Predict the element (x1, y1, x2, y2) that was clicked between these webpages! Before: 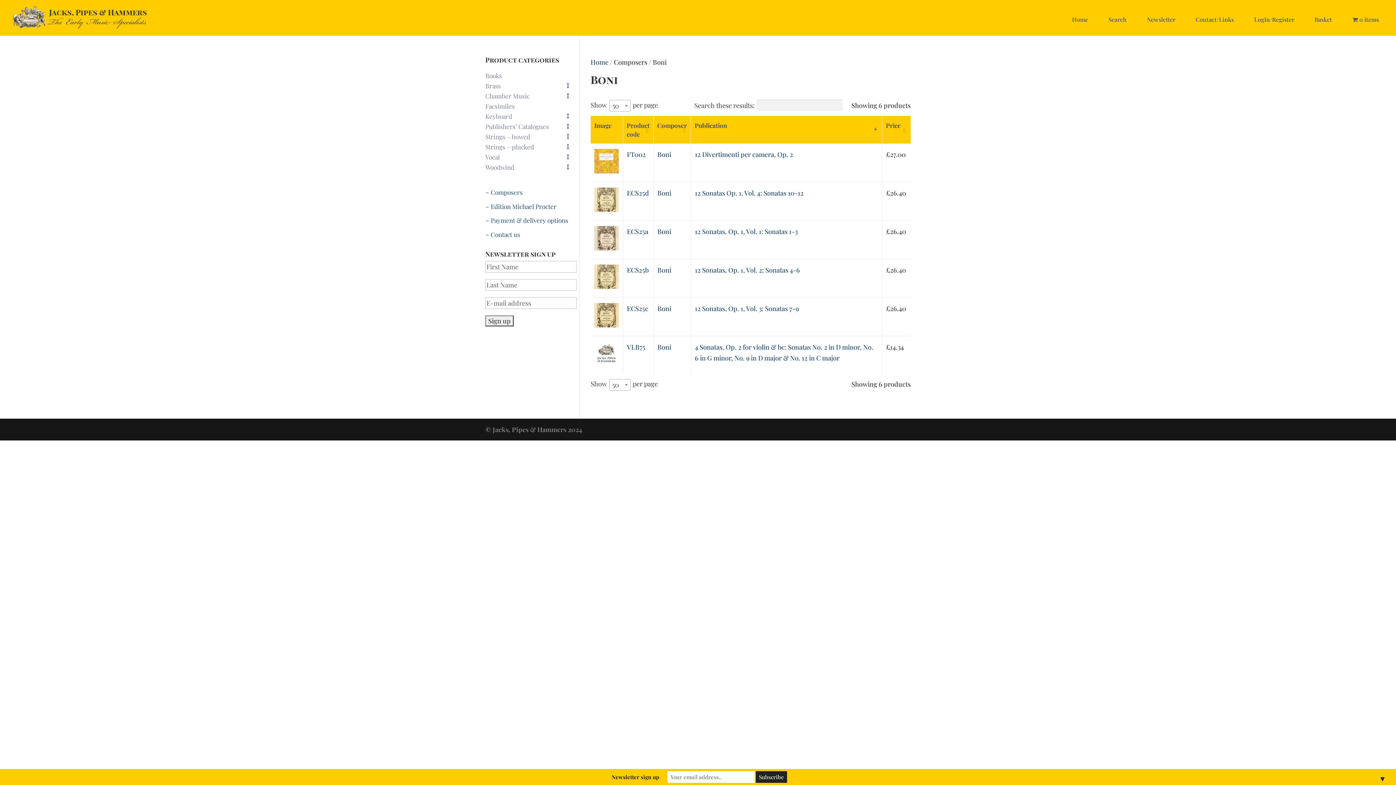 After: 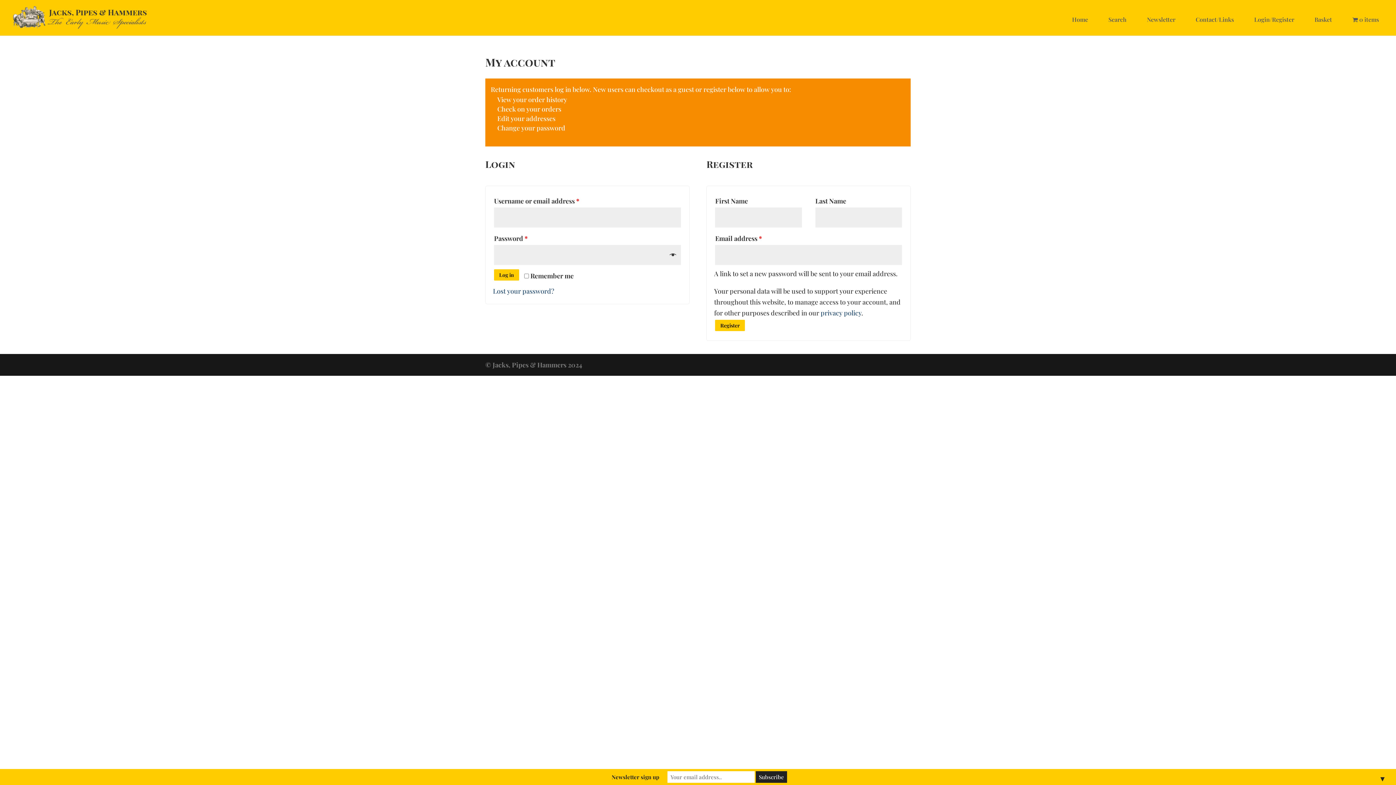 Action: bbox: (1249, 13, 1300, 35) label: Login/Register